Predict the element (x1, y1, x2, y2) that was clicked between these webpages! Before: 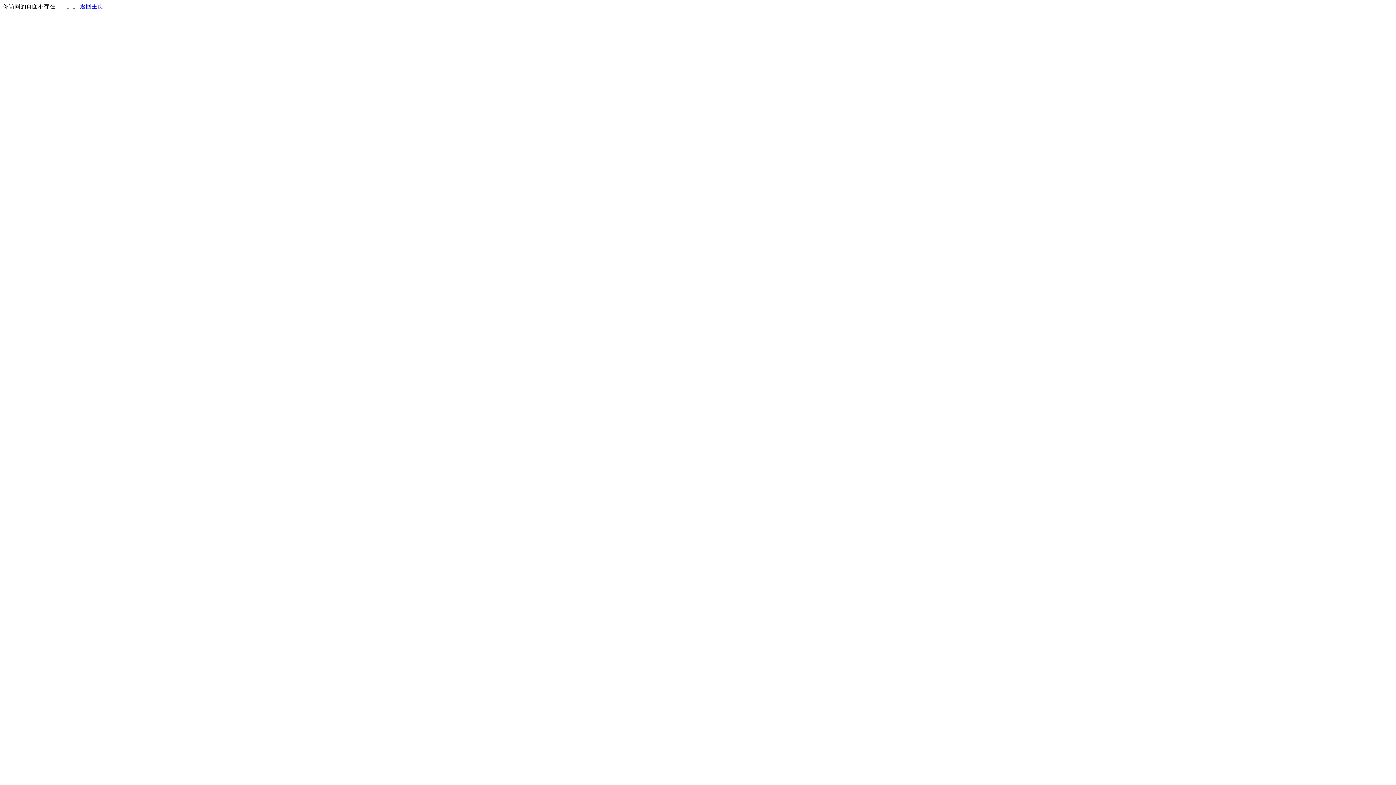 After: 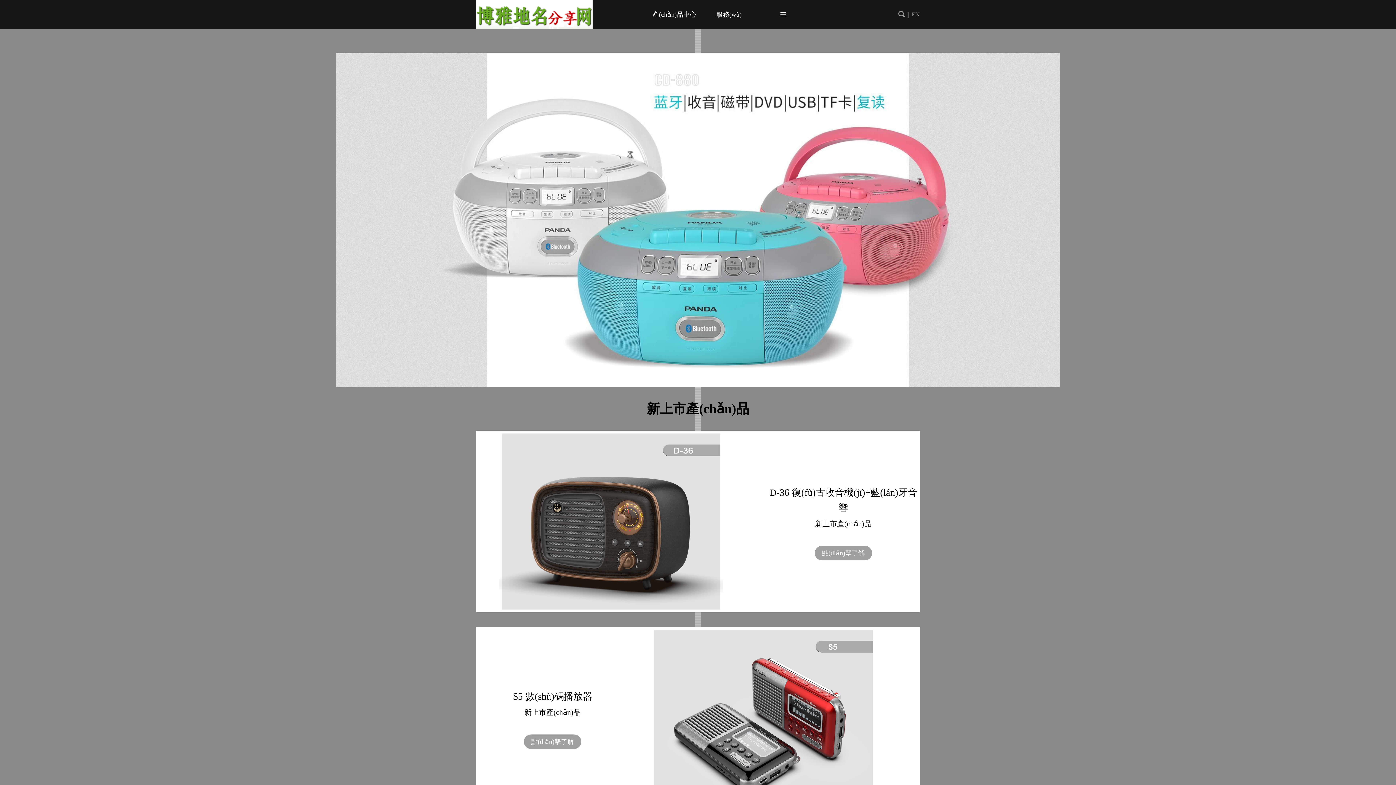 Action: label: 返回主页 bbox: (80, 3, 103, 9)